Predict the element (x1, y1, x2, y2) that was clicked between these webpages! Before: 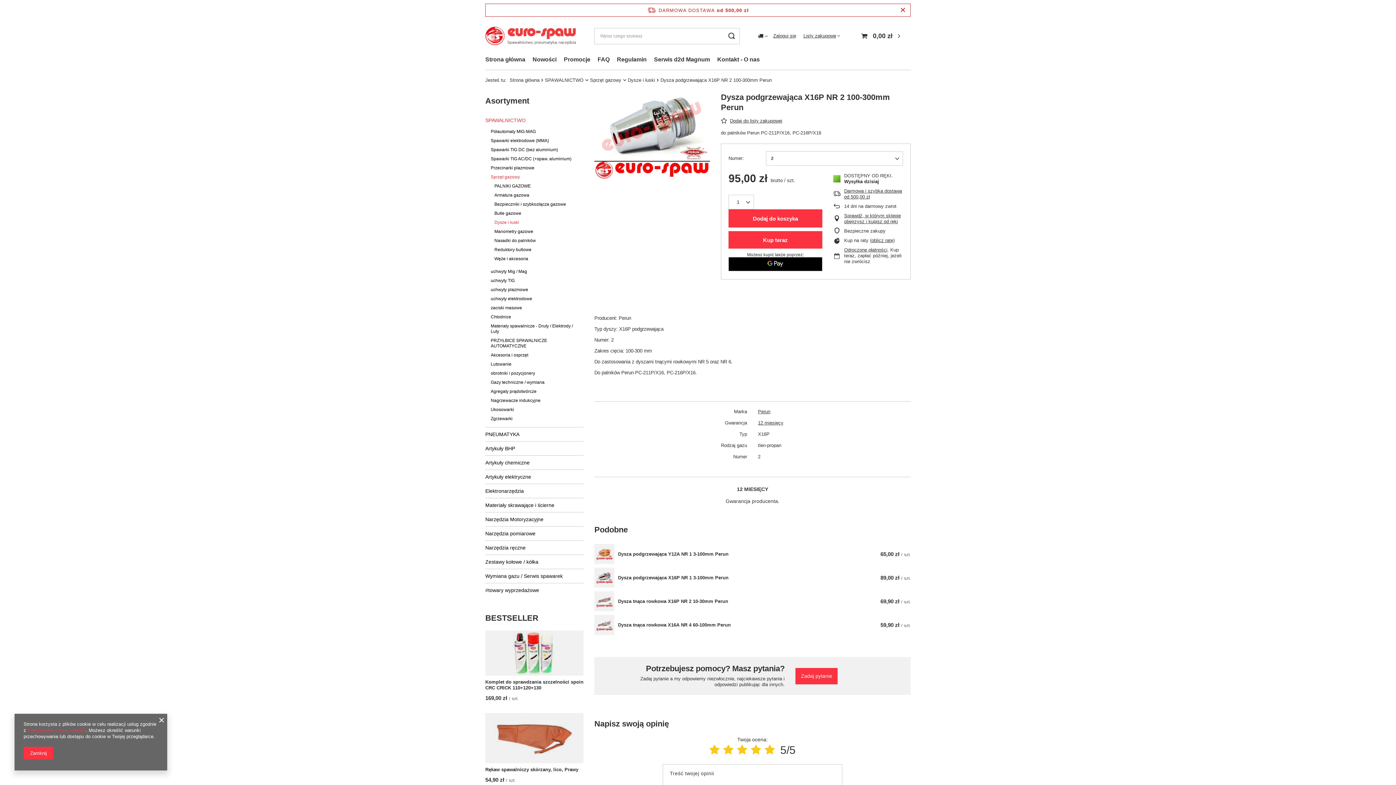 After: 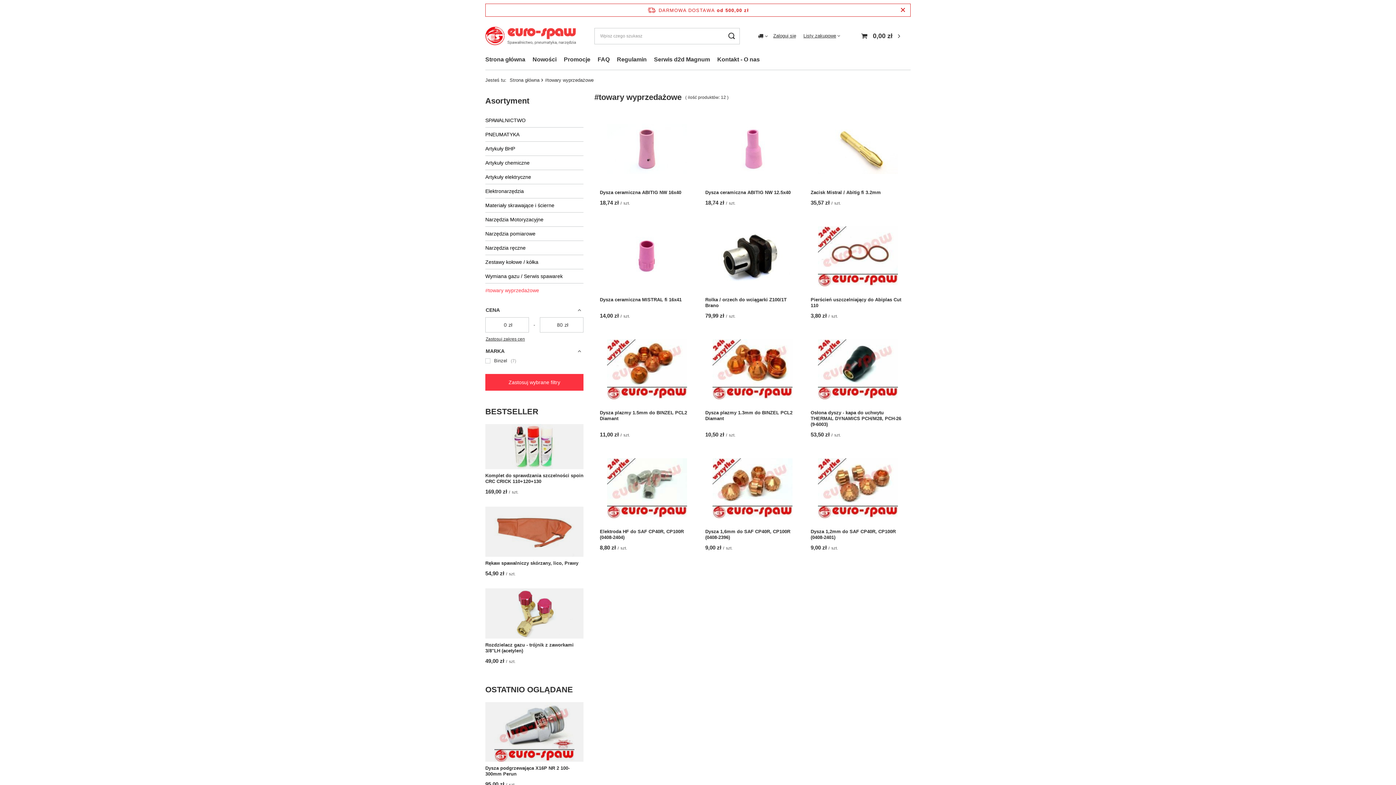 Action: bbox: (485, 583, 583, 597) label: #towary wyprzedażowe